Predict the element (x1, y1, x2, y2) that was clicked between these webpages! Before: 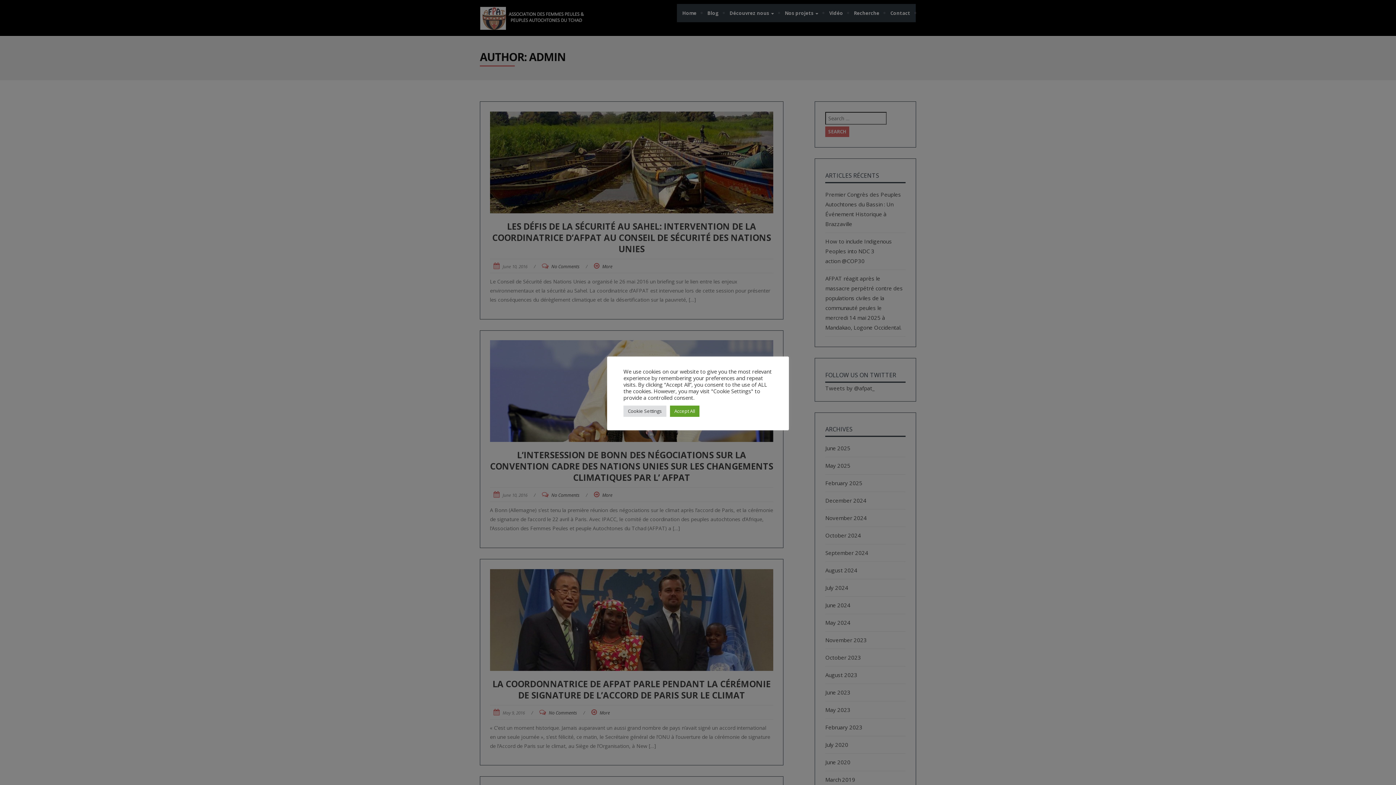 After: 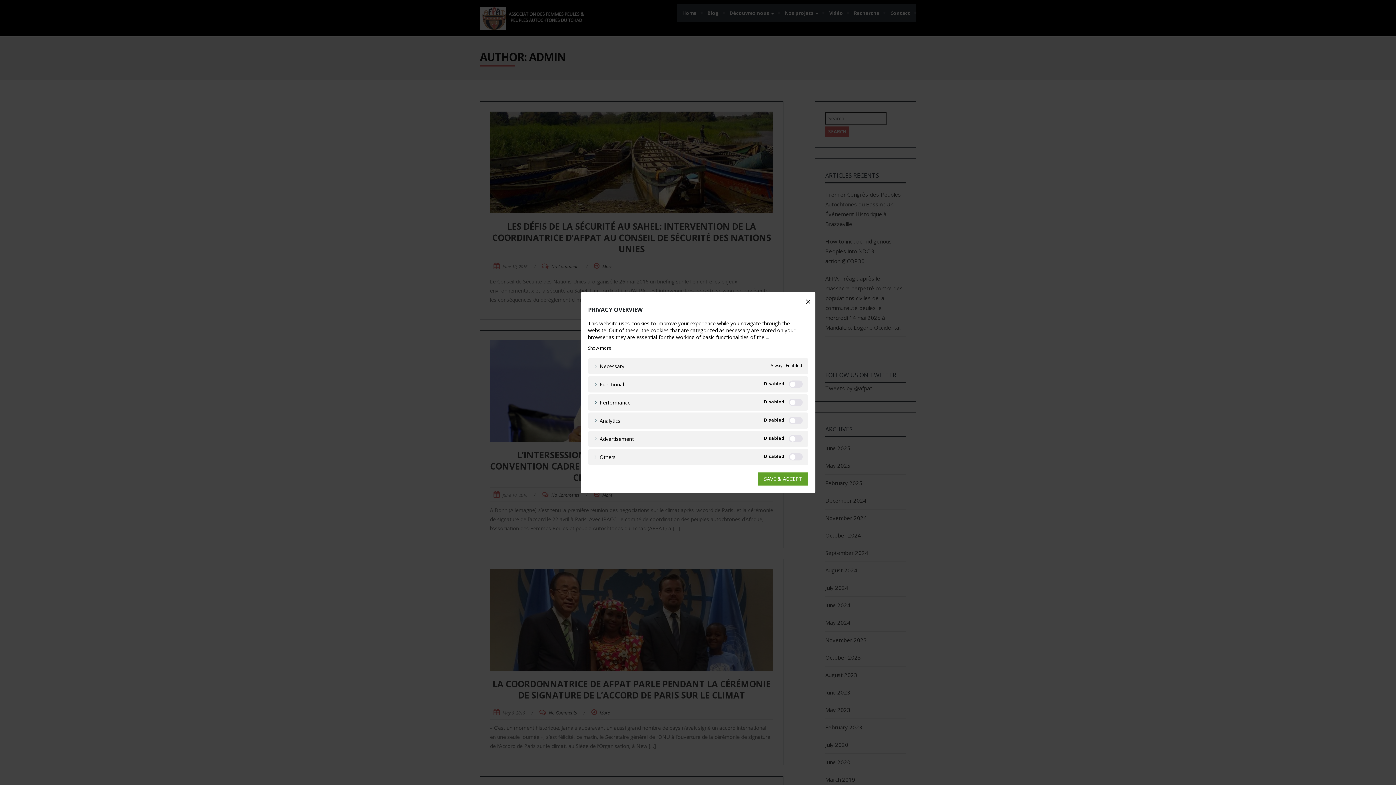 Action: bbox: (623, 405, 666, 416) label: Cookie Settings